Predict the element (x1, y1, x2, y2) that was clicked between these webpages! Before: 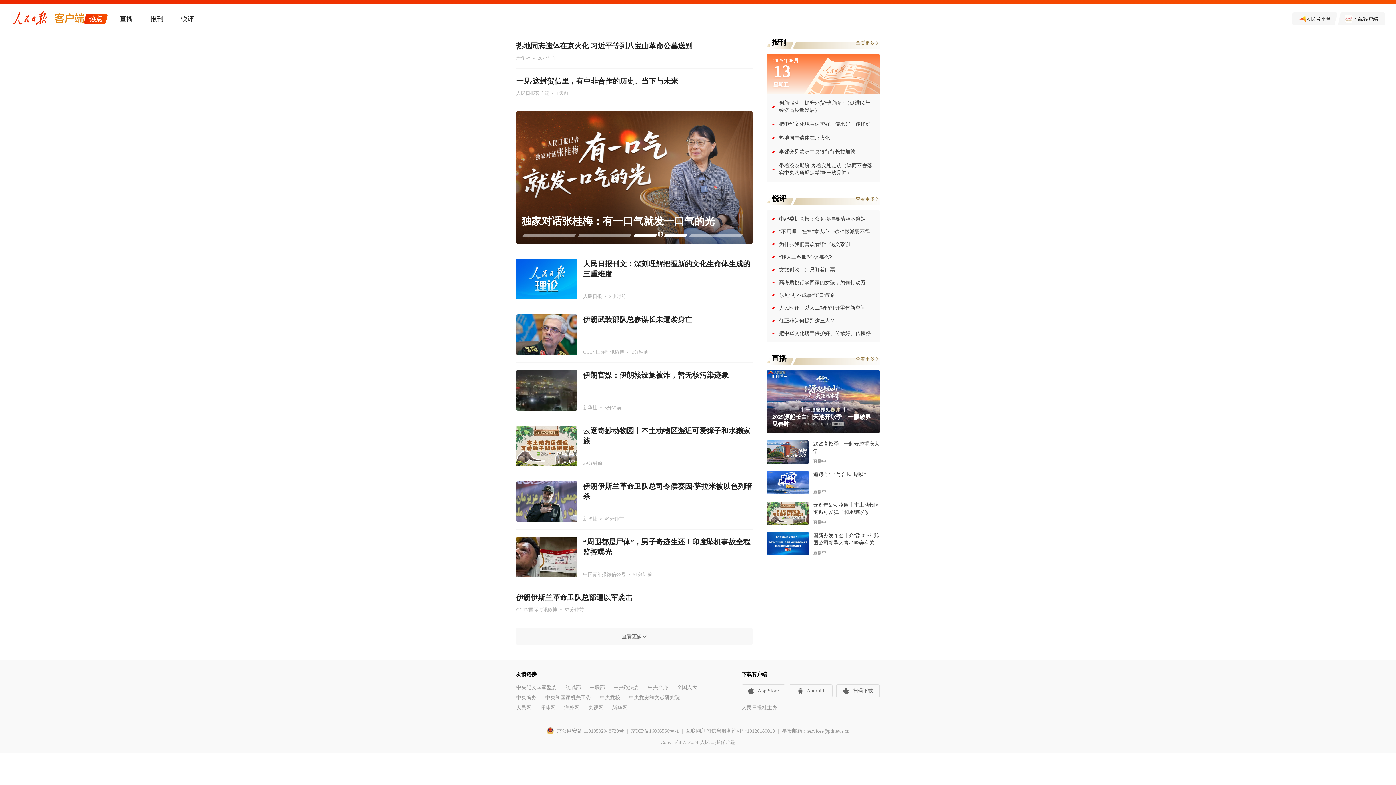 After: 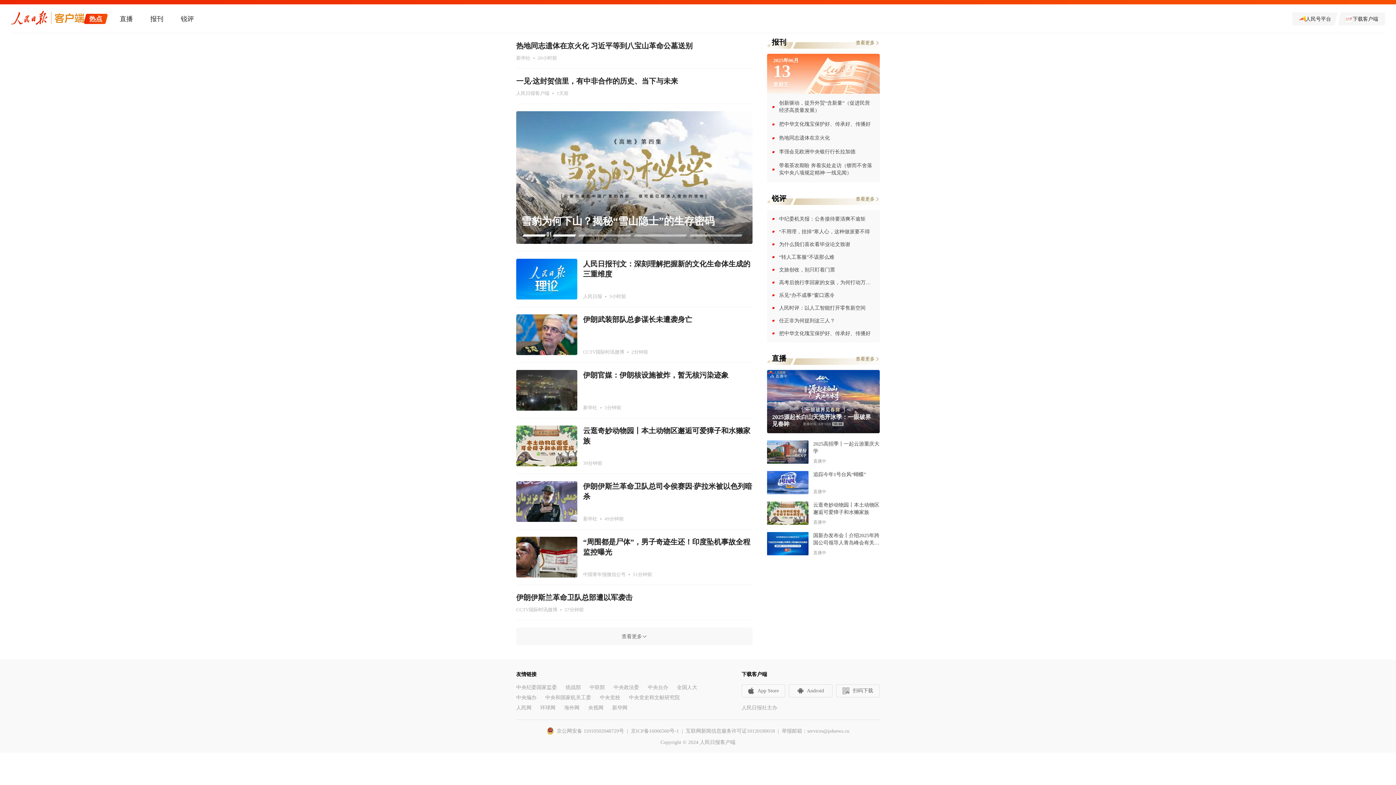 Action: bbox: (648, 685, 668, 690) label: 中央台办